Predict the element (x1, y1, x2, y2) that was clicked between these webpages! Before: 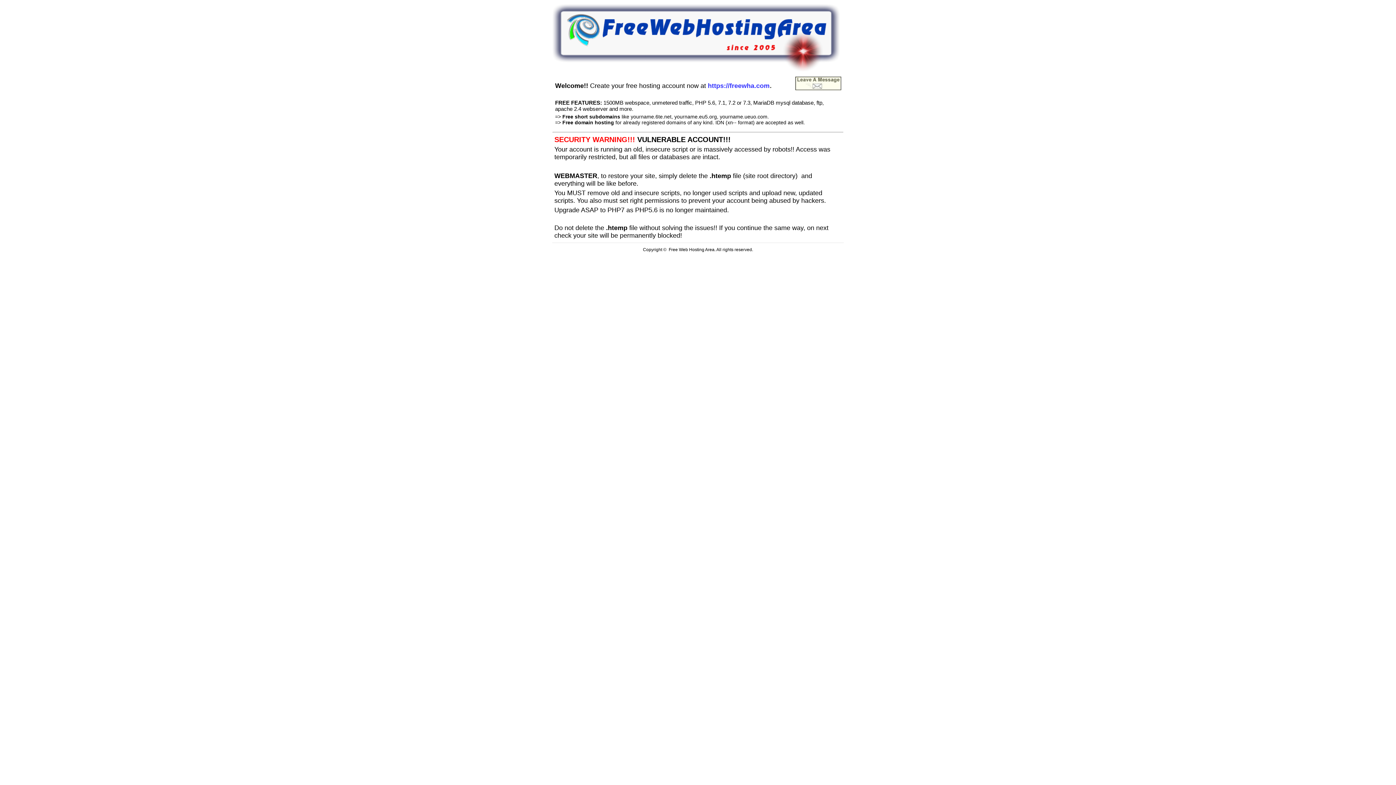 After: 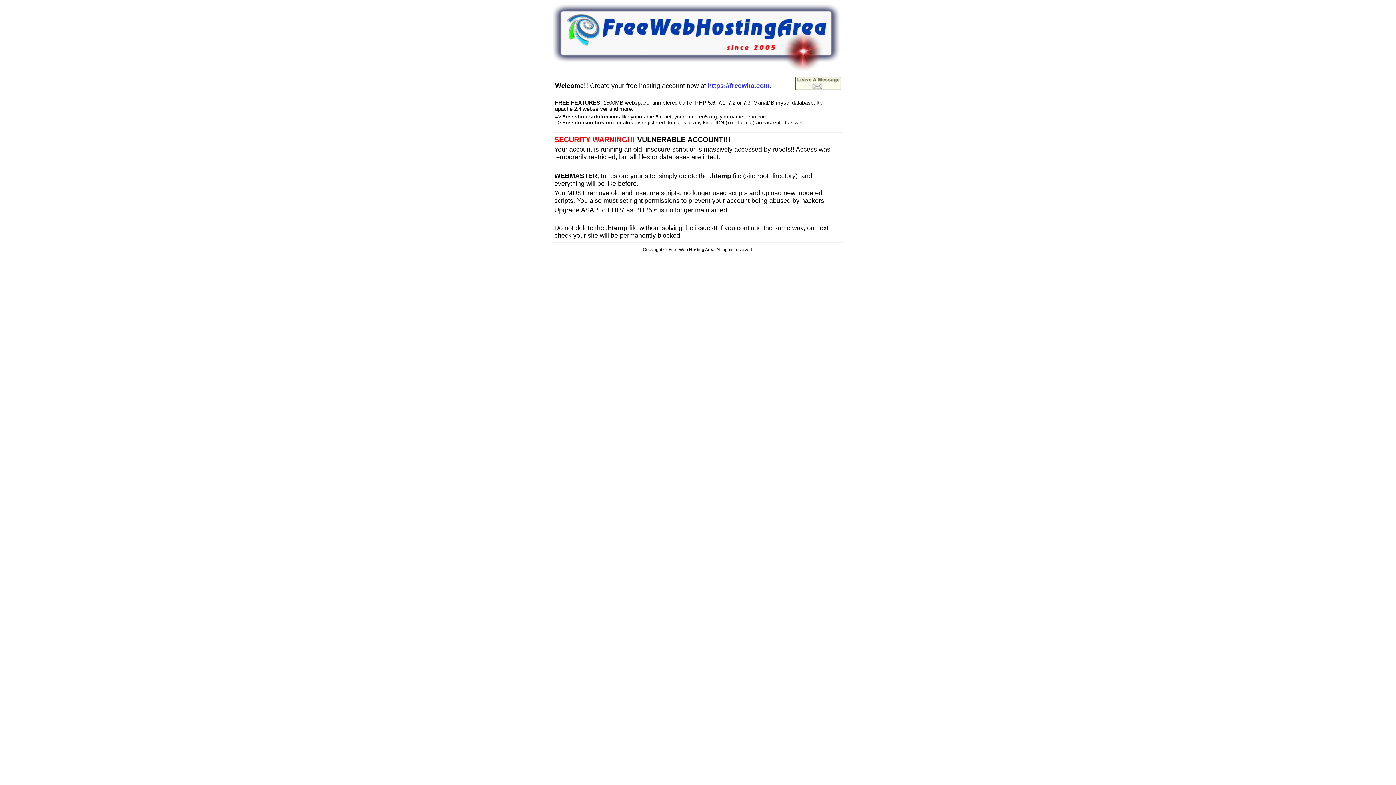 Action: bbox: (552, 66, 840, 72)